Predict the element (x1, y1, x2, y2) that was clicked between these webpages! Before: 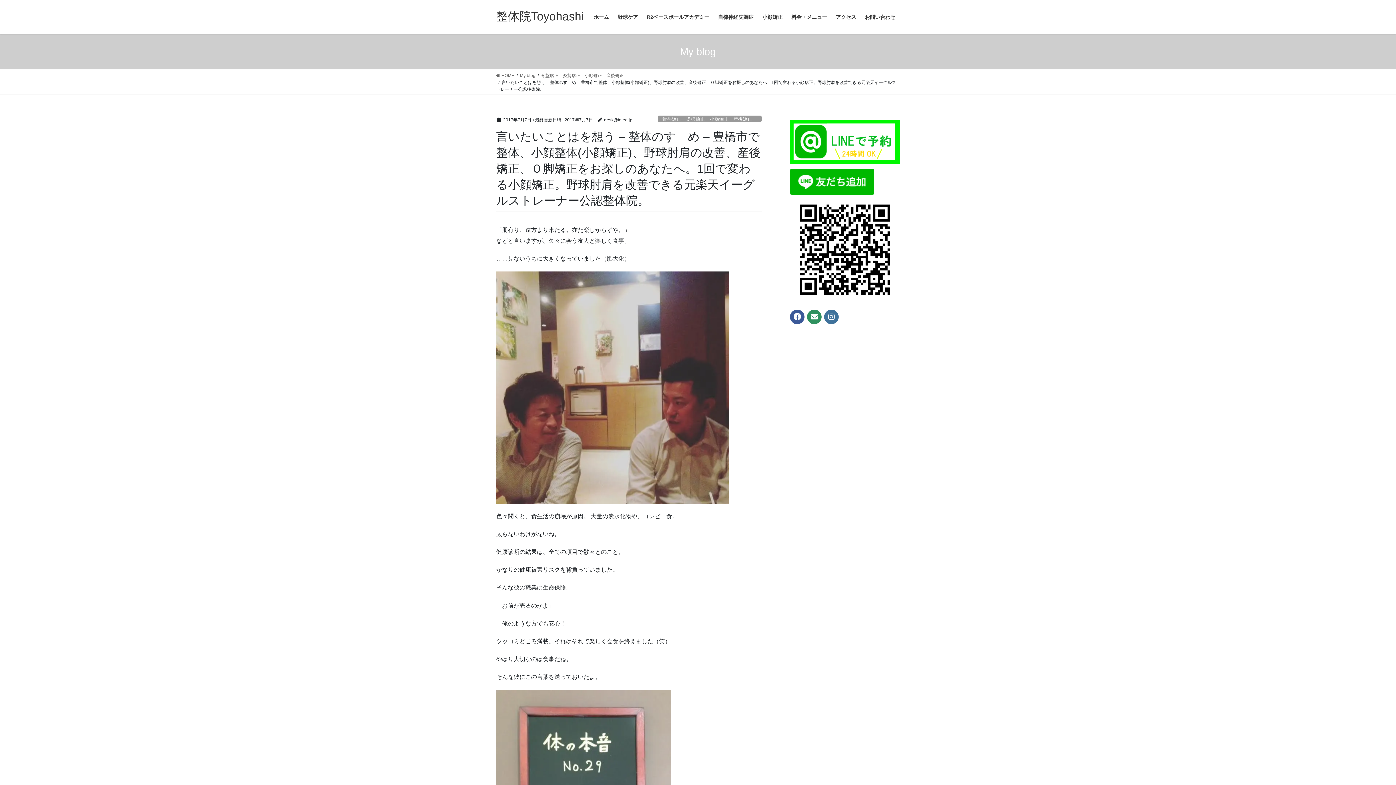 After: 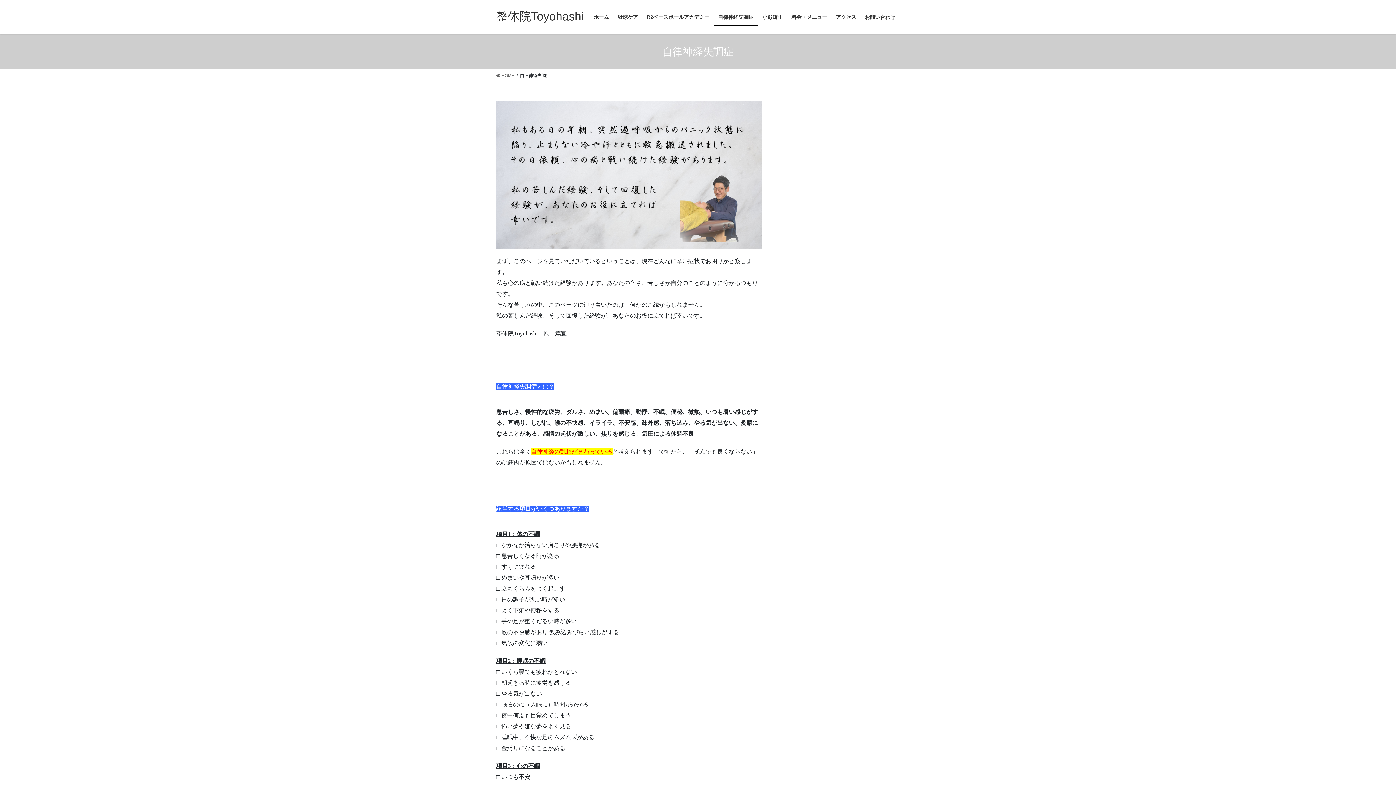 Action: bbox: (713, 8, 758, 25) label: 自律神経失調症